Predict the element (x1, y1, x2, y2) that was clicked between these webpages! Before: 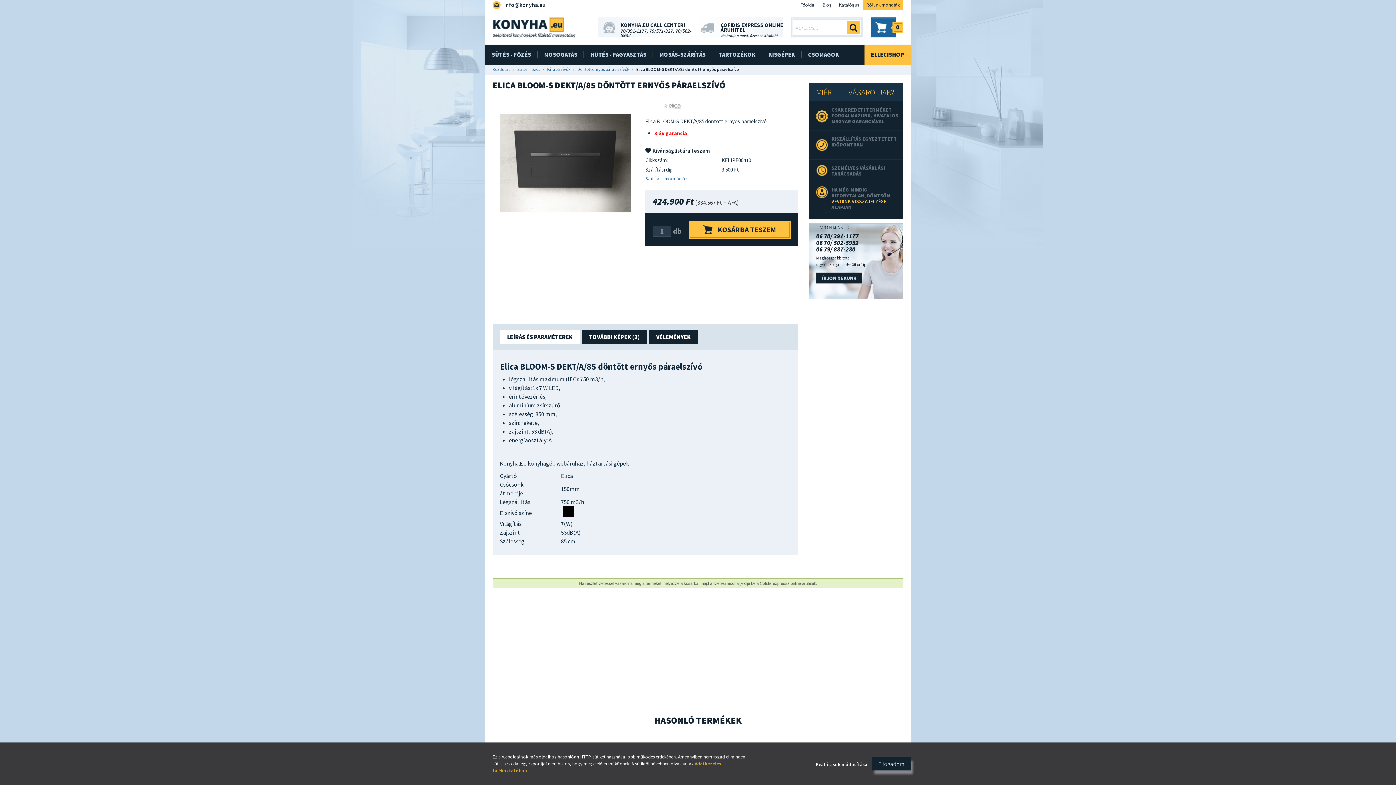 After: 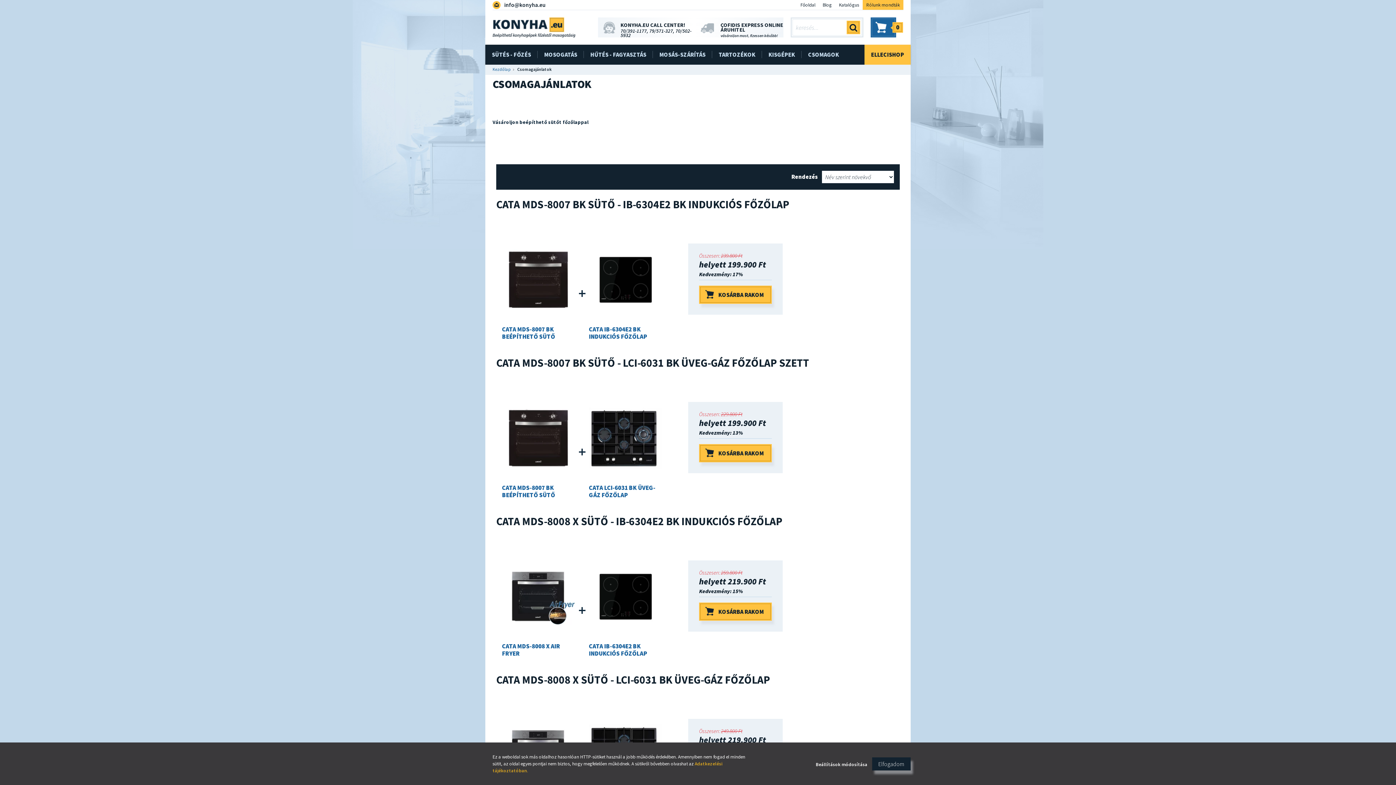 Action: bbox: (801, 44, 845, 64) label: CSOMAGOK